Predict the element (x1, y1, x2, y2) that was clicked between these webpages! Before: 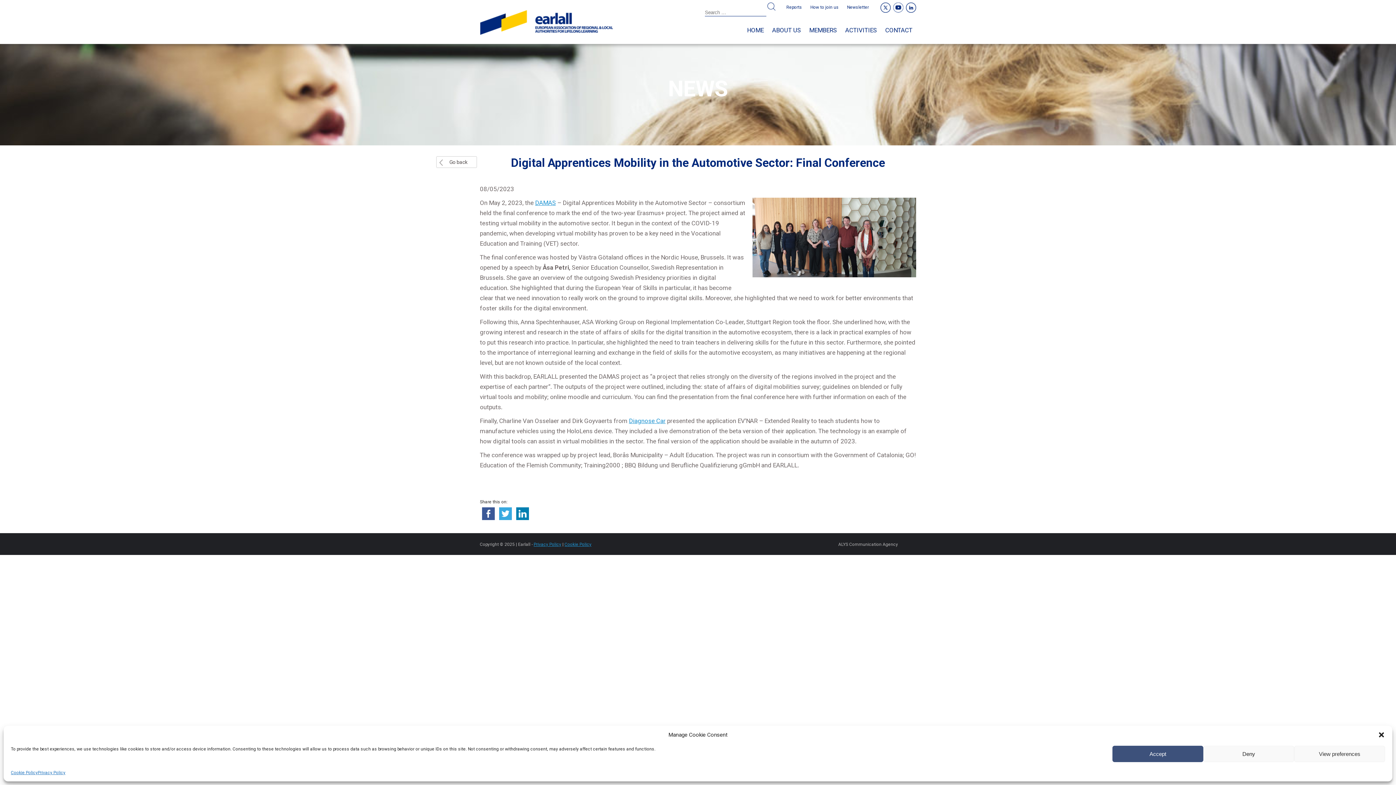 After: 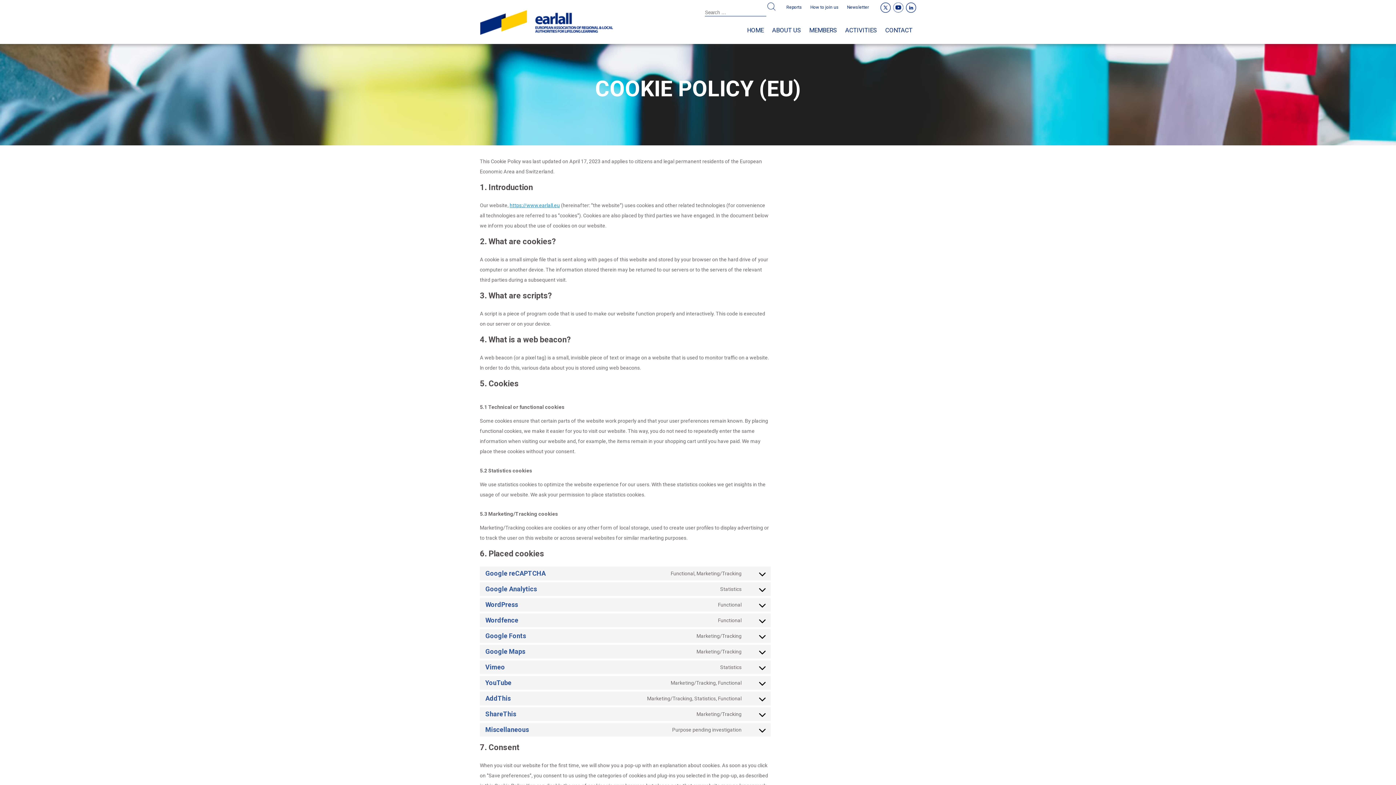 Action: label: Cookie Policy bbox: (10, 769, 37, 776)